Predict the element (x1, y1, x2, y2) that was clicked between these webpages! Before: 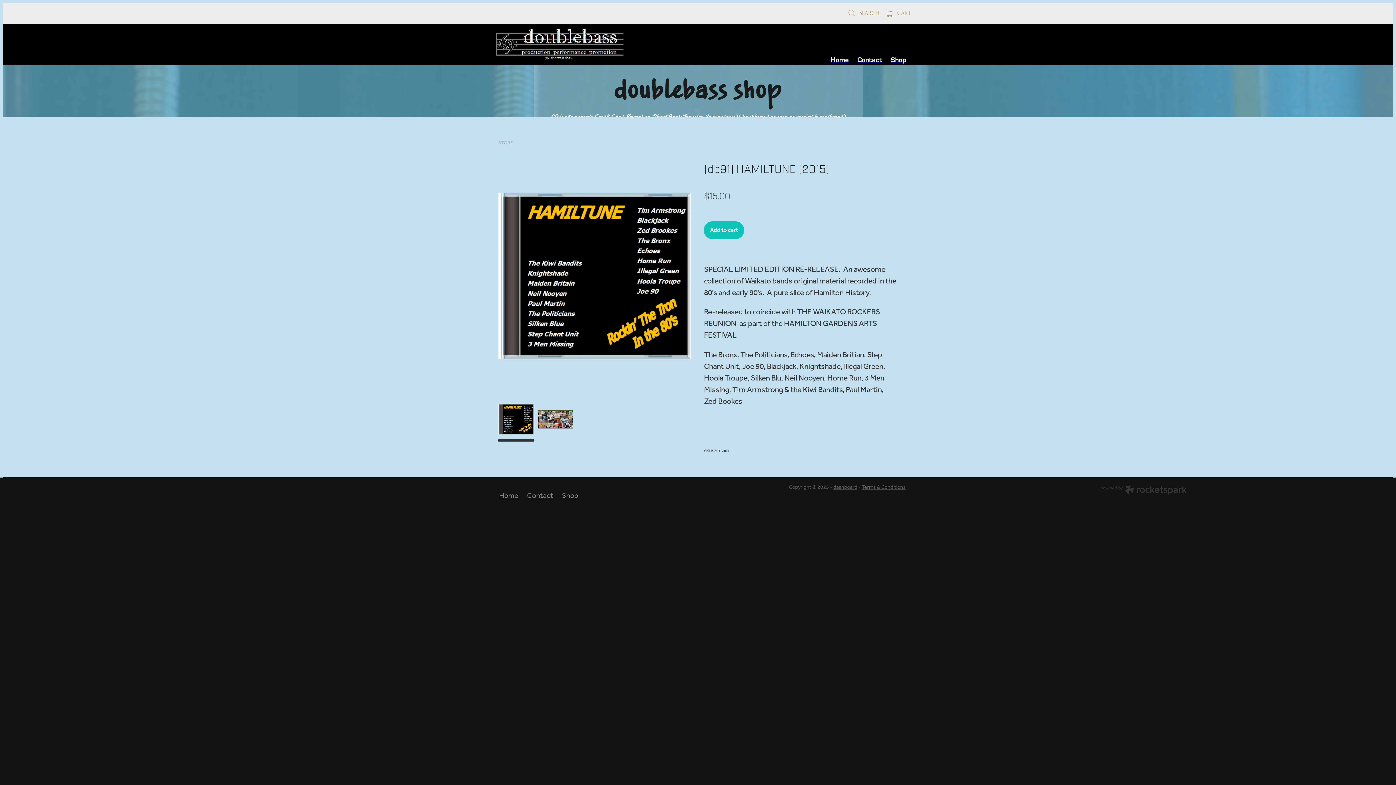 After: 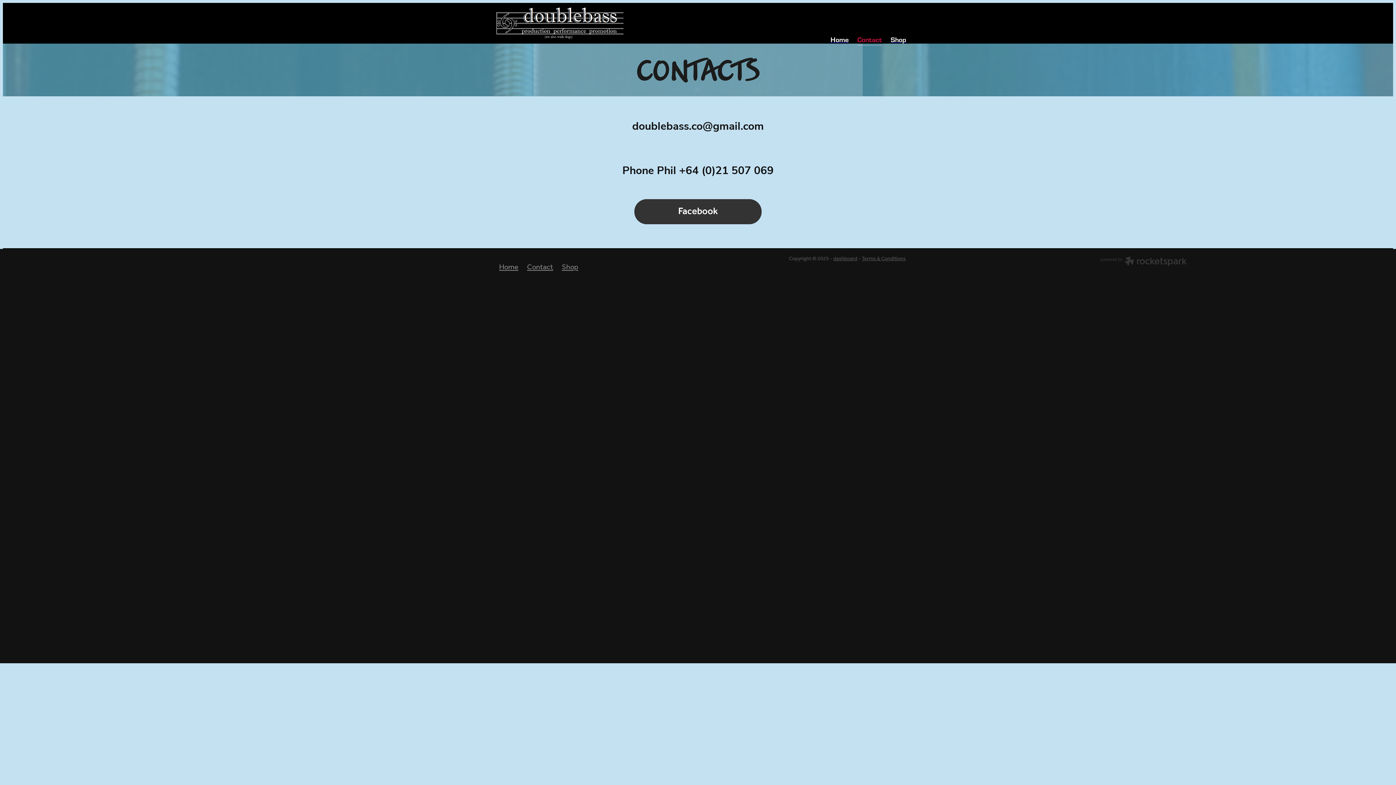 Action: bbox: (853, 52, 886, 67) label: Contact